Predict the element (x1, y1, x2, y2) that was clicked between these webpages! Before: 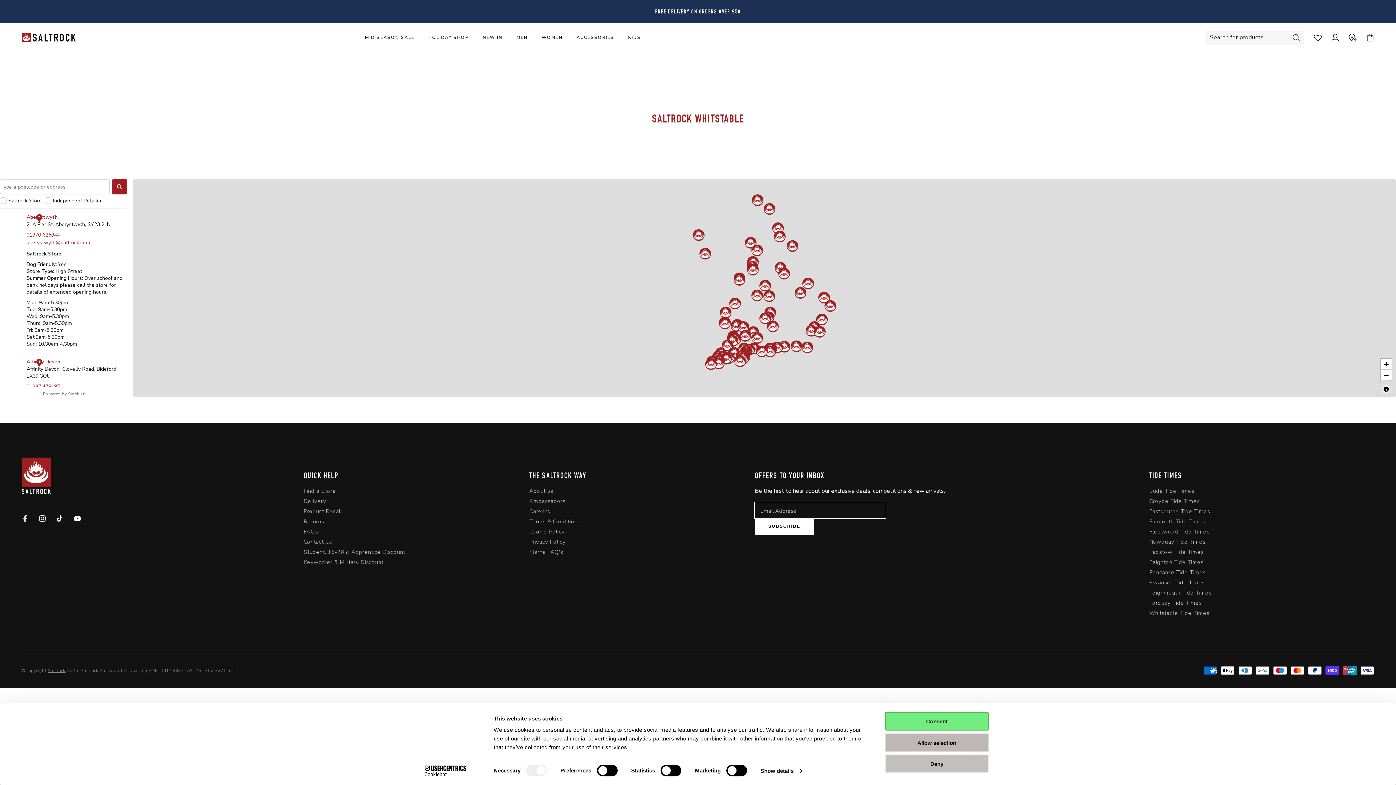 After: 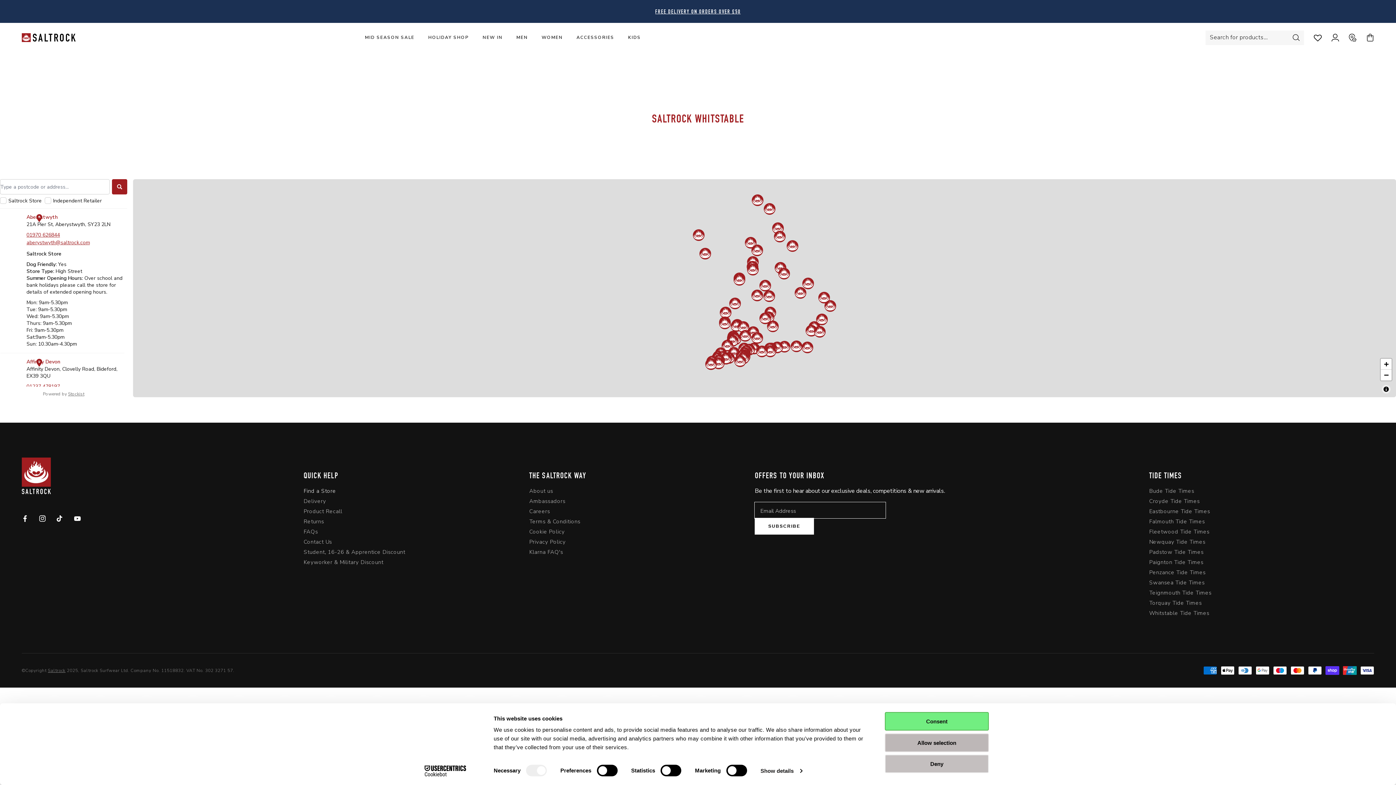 Action: label: Find a Store bbox: (303, 488, 336, 496)